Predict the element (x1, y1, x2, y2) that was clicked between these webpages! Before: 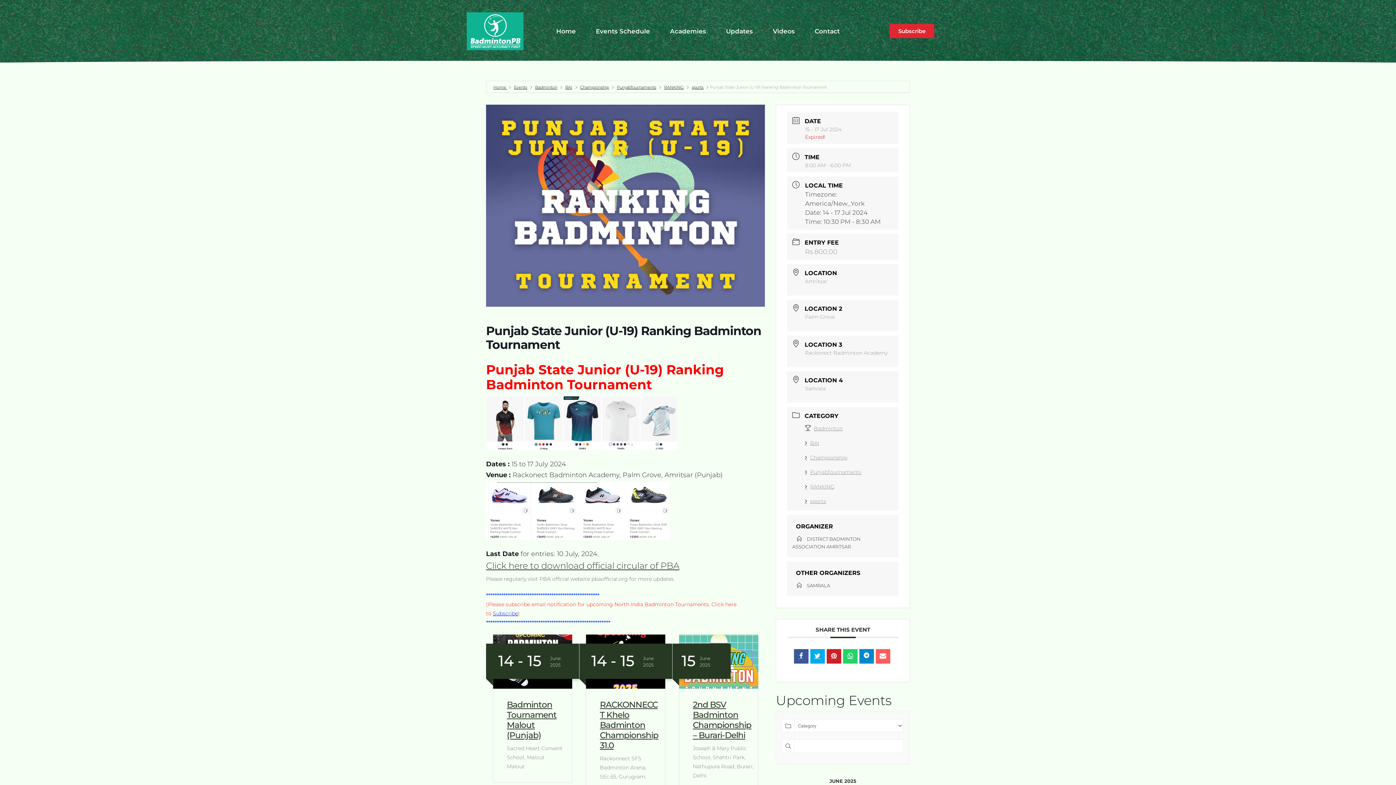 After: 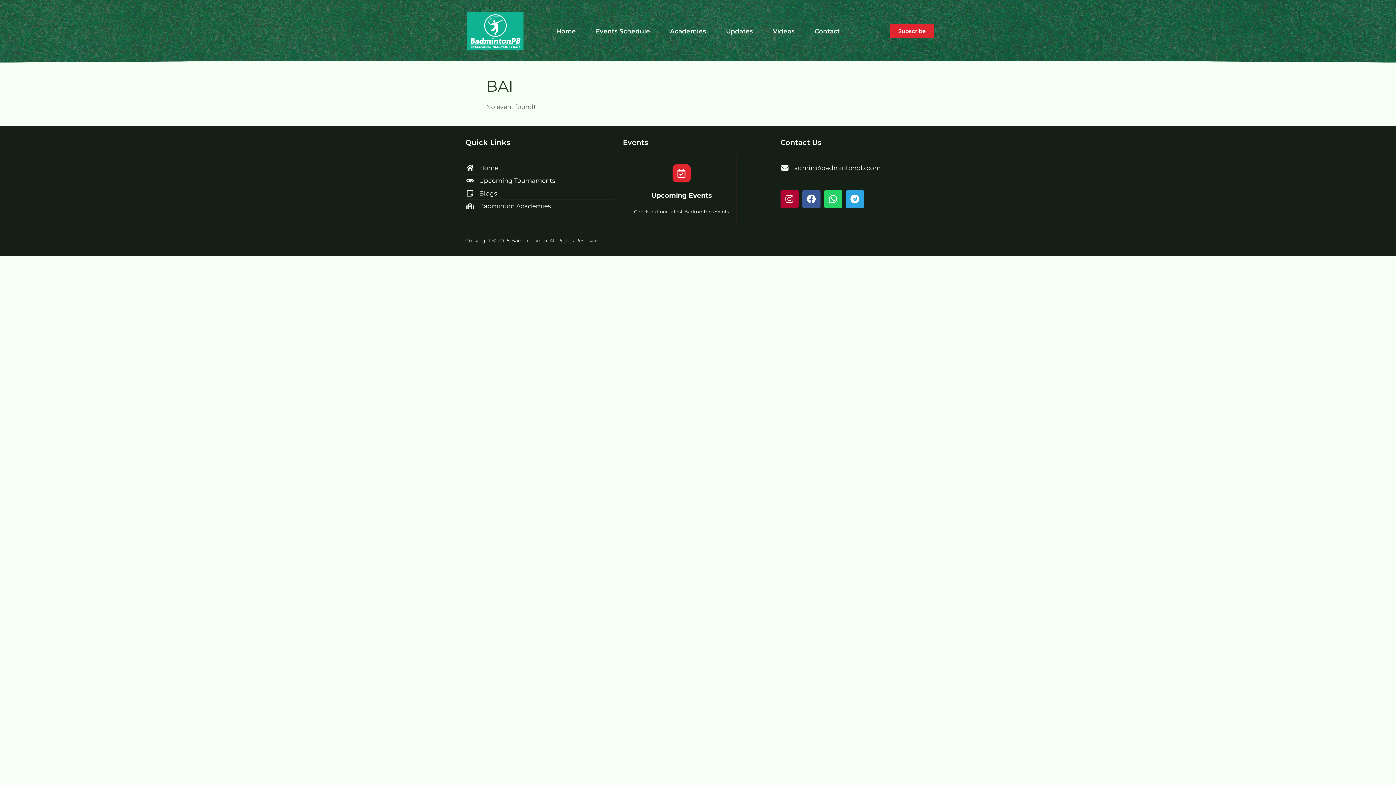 Action: bbox: (805, 439, 819, 446) label: BAI